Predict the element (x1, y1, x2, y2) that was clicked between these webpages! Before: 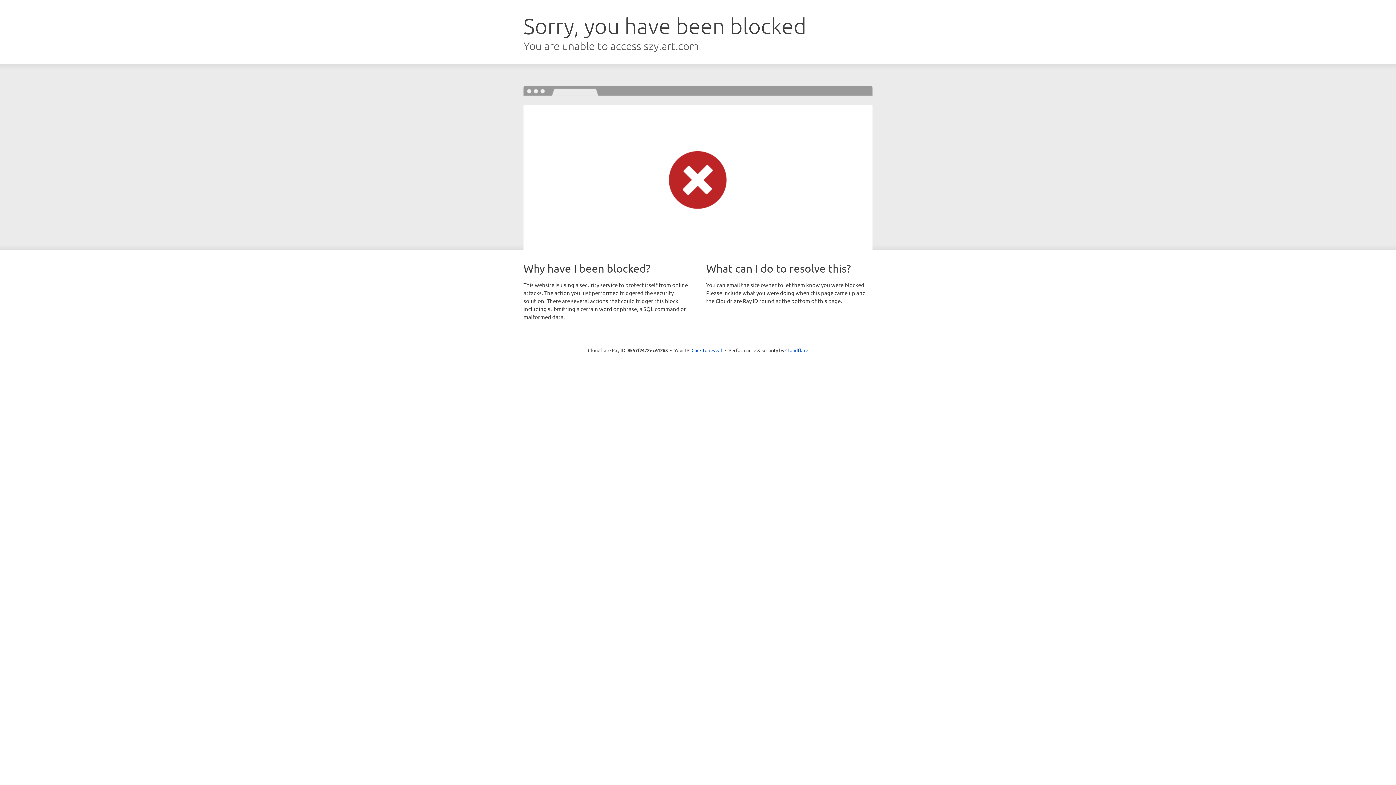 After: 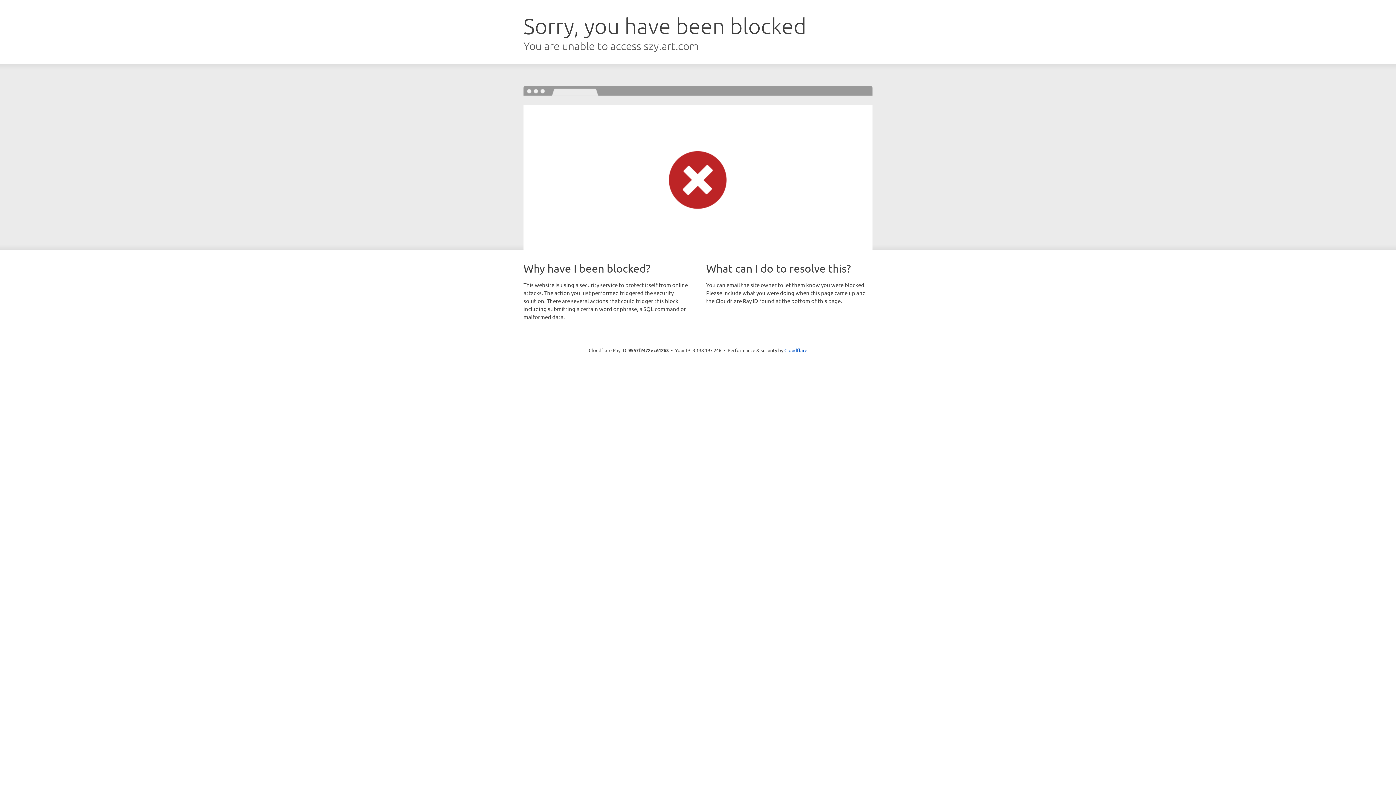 Action: label: Click to reveal bbox: (691, 346, 722, 353)